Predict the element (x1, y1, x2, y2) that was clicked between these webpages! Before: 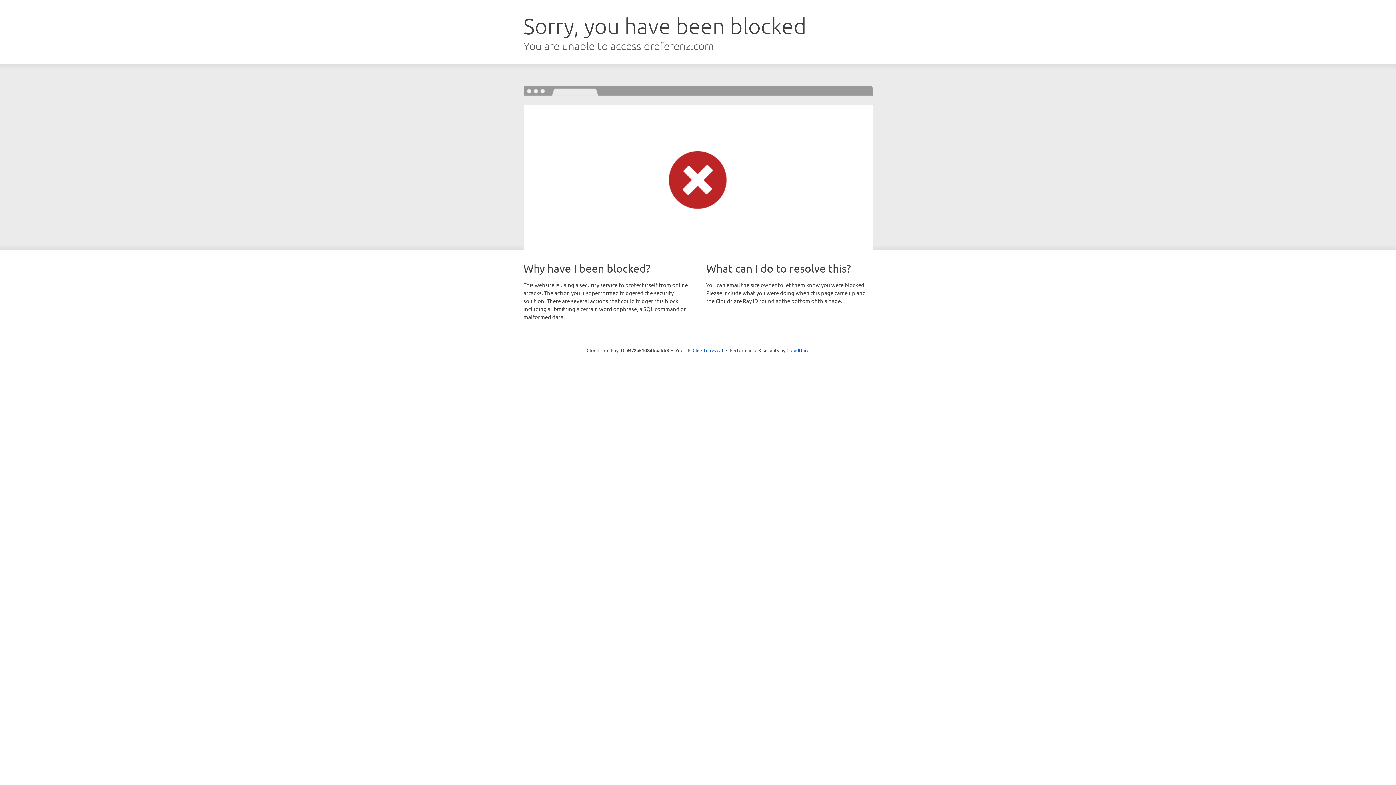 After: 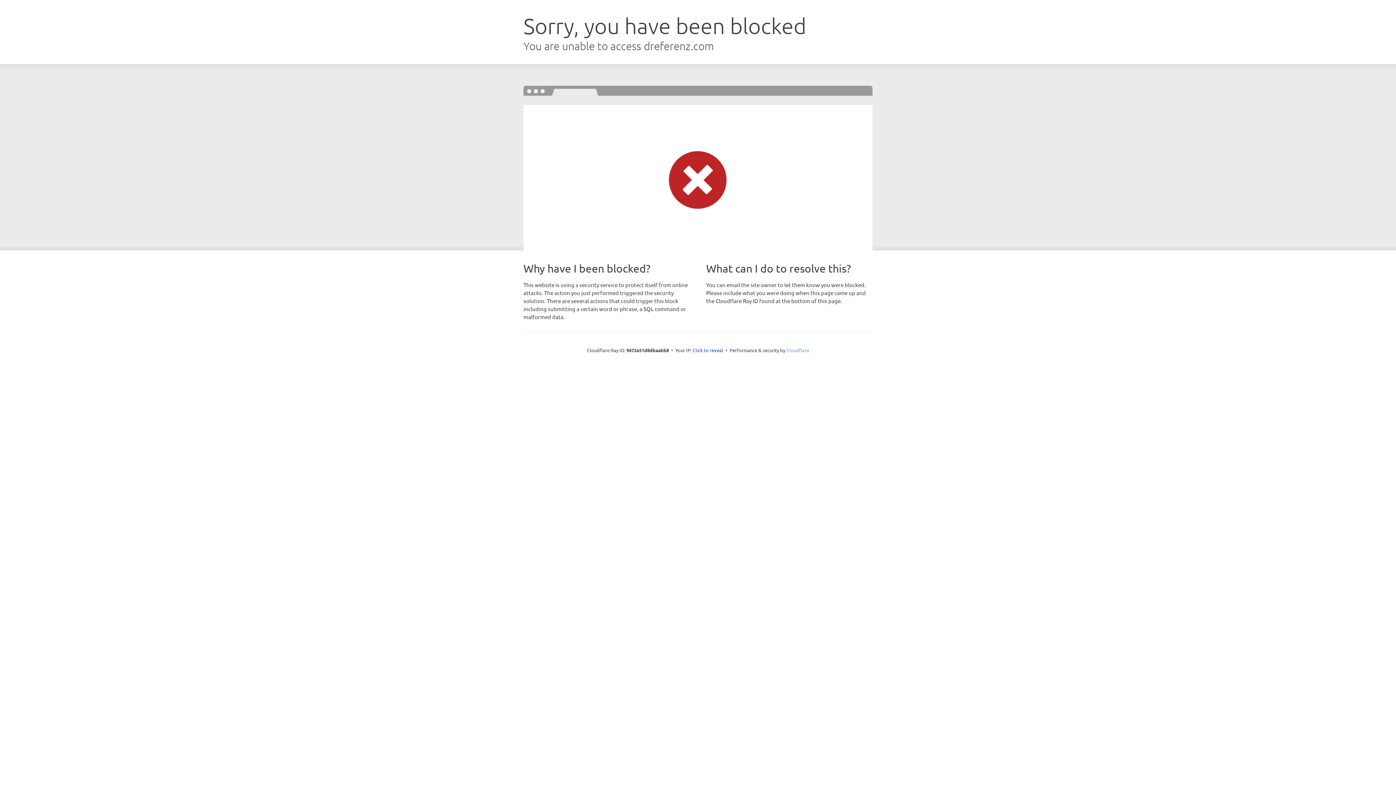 Action: bbox: (786, 347, 809, 353) label: Cloudflare